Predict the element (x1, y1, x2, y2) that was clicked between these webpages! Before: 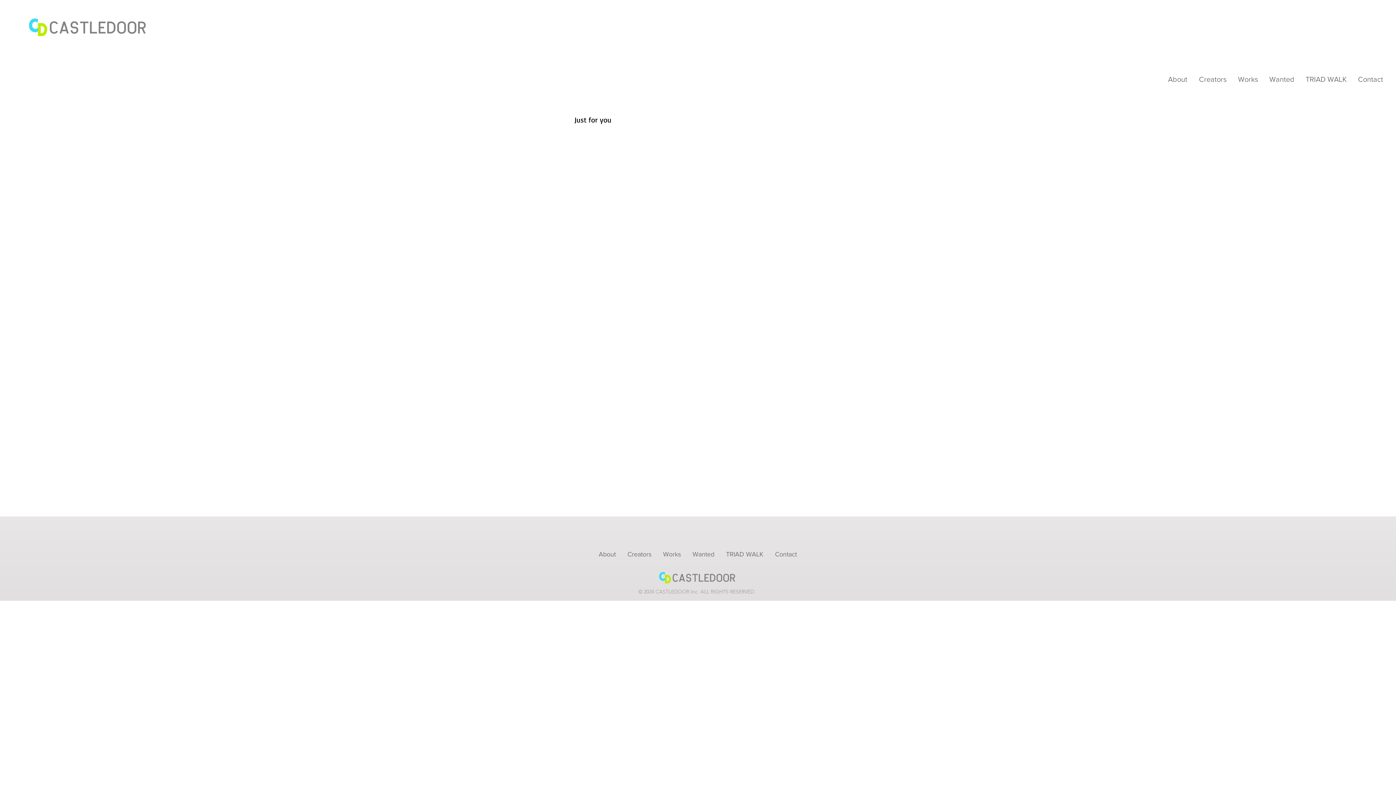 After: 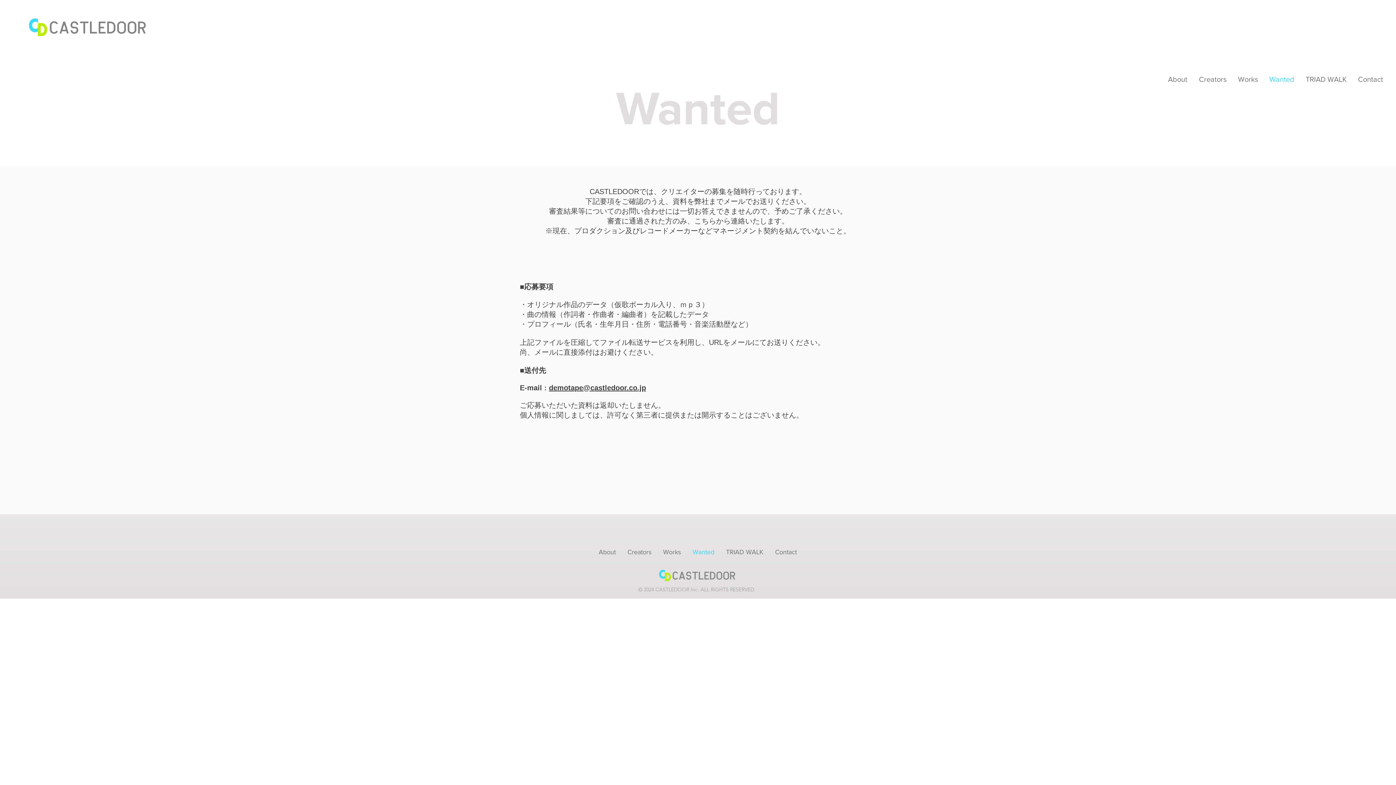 Action: bbox: (686, 548, 720, 561) label: Wanted